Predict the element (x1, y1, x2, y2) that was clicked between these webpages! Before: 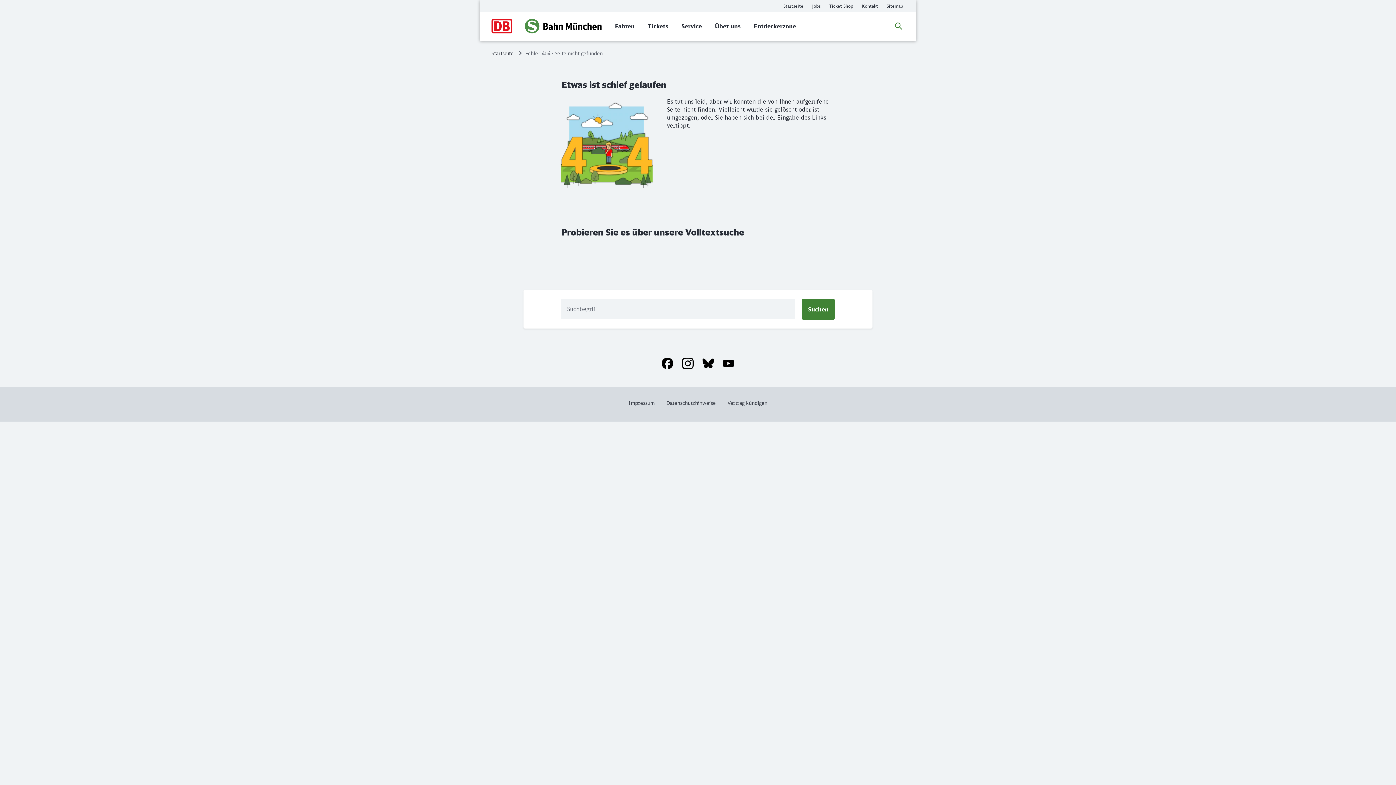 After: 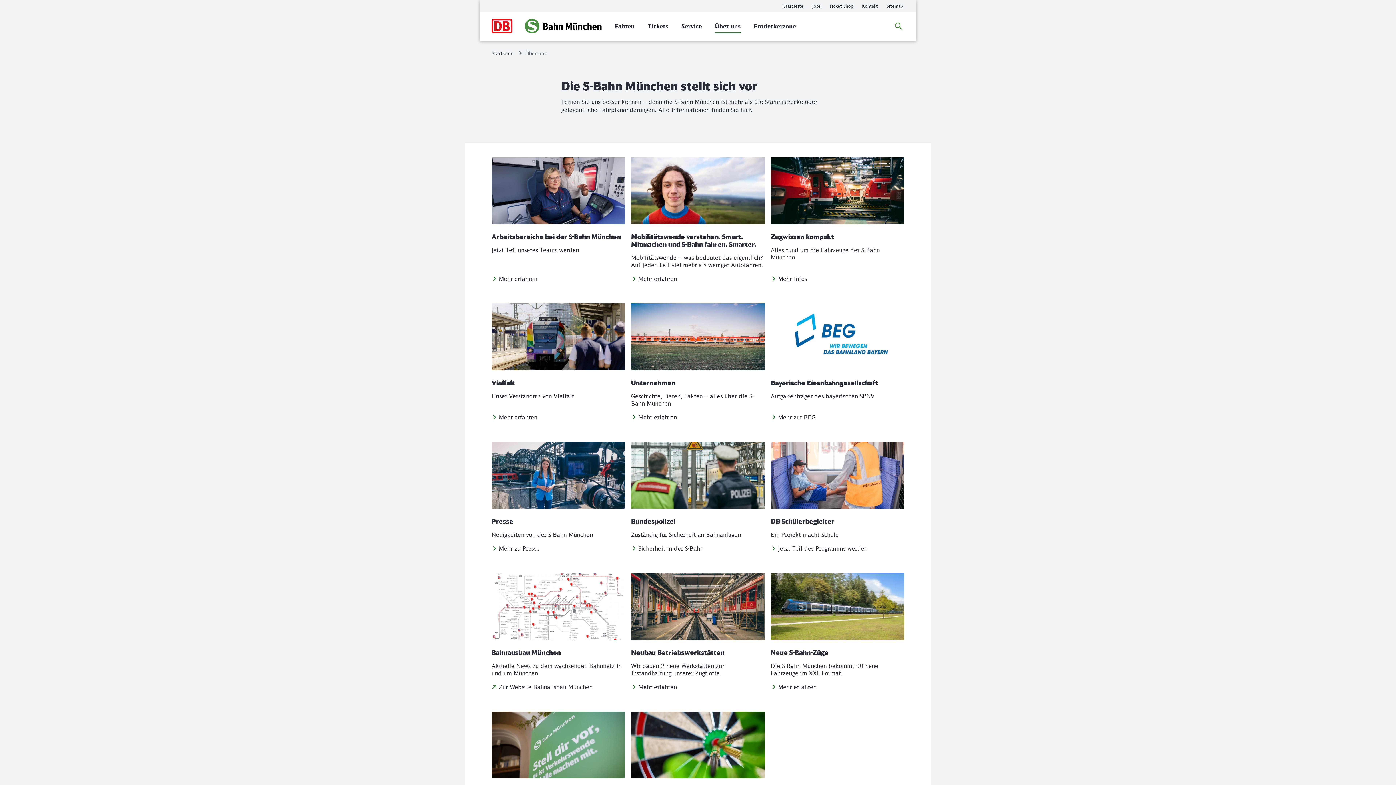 Action: bbox: (715, 18, 740, 33) label: Über uns